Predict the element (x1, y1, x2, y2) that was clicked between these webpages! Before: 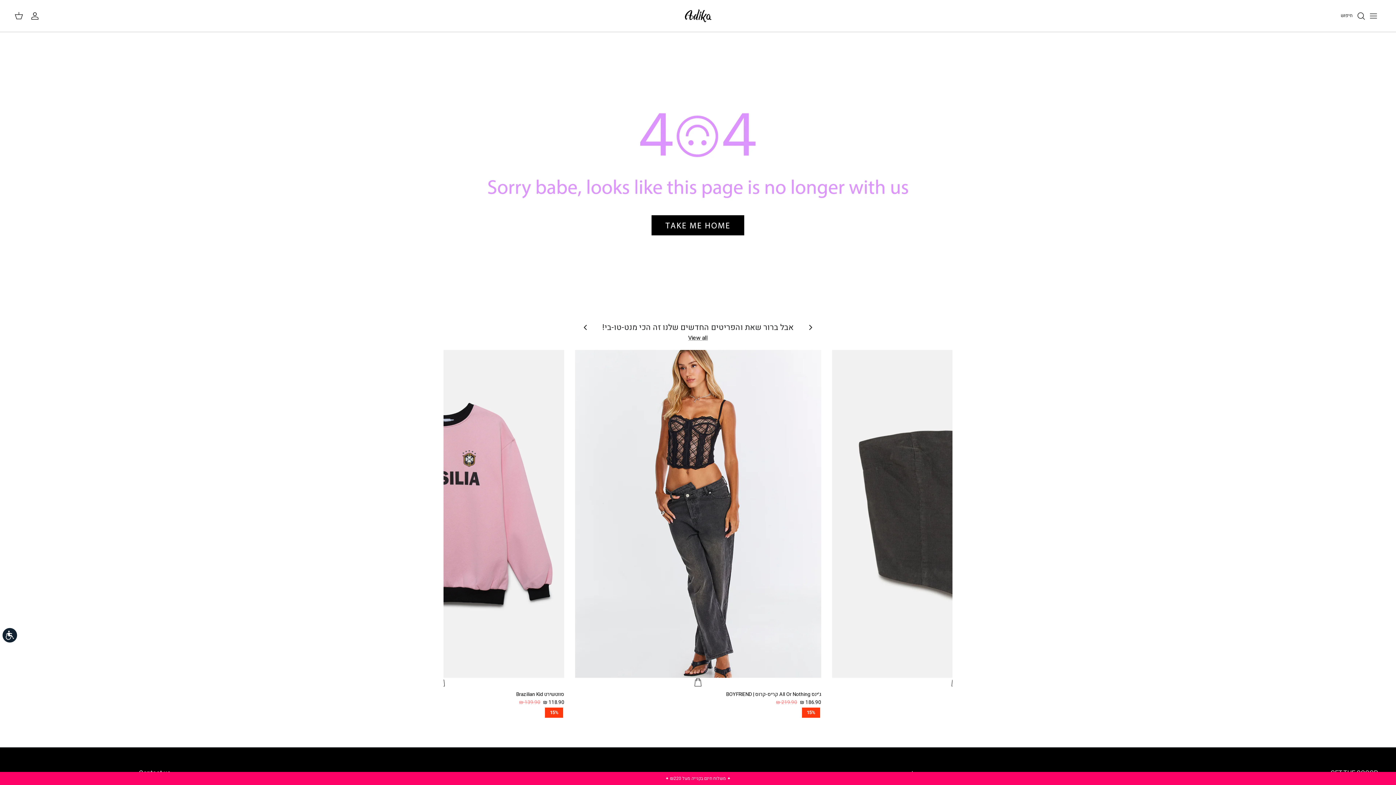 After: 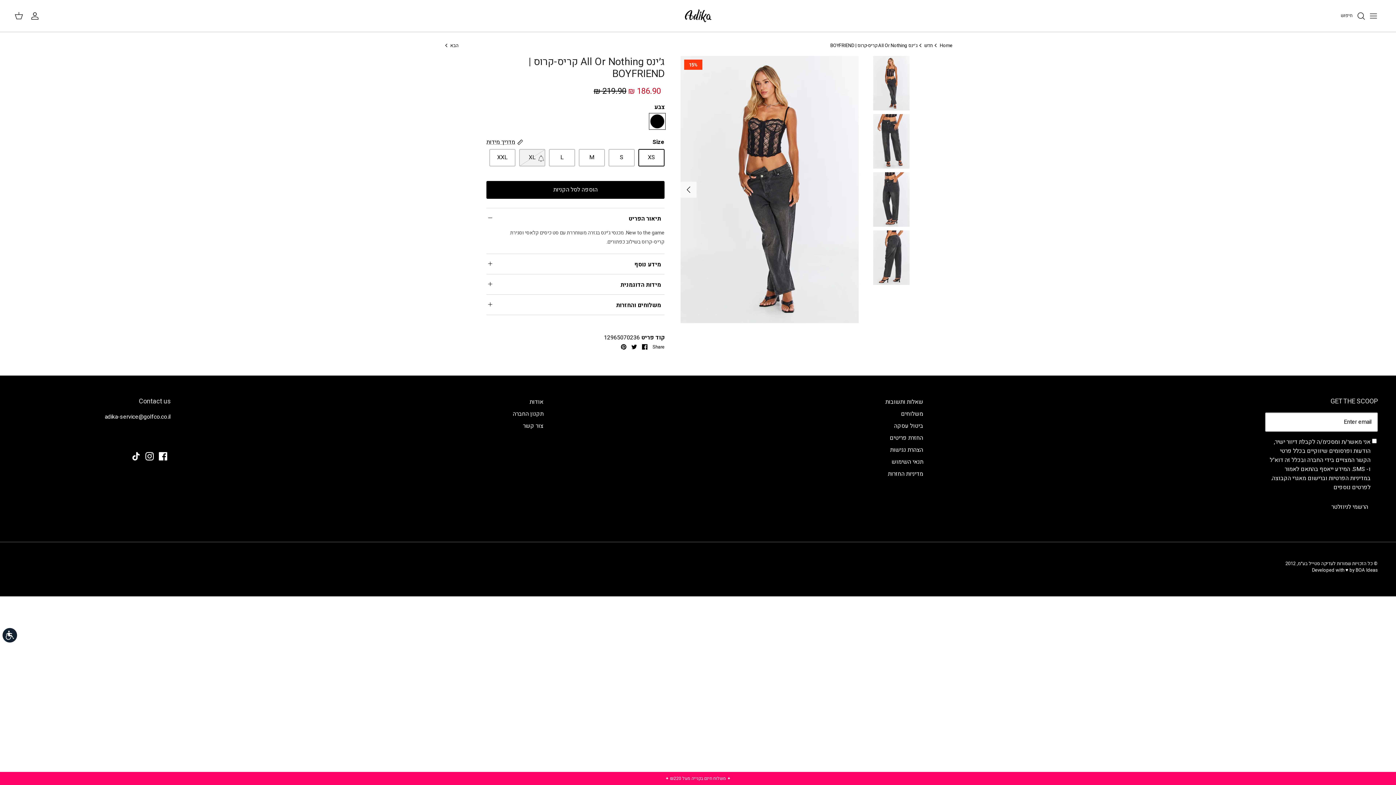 Action: bbox: (575, 350, 821, 687) label: ג׳ינס All Or Nothing קריס-קרוס | BOYFRIEND